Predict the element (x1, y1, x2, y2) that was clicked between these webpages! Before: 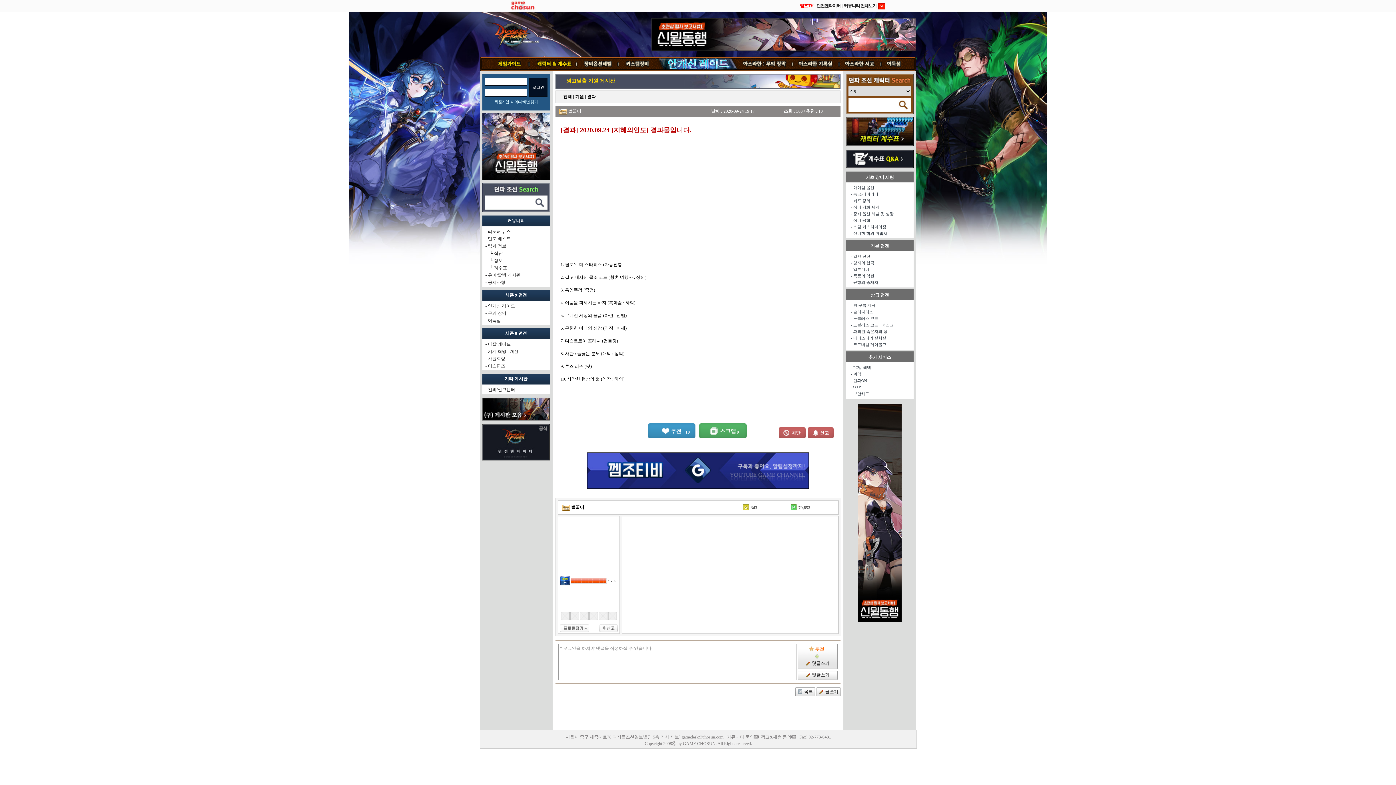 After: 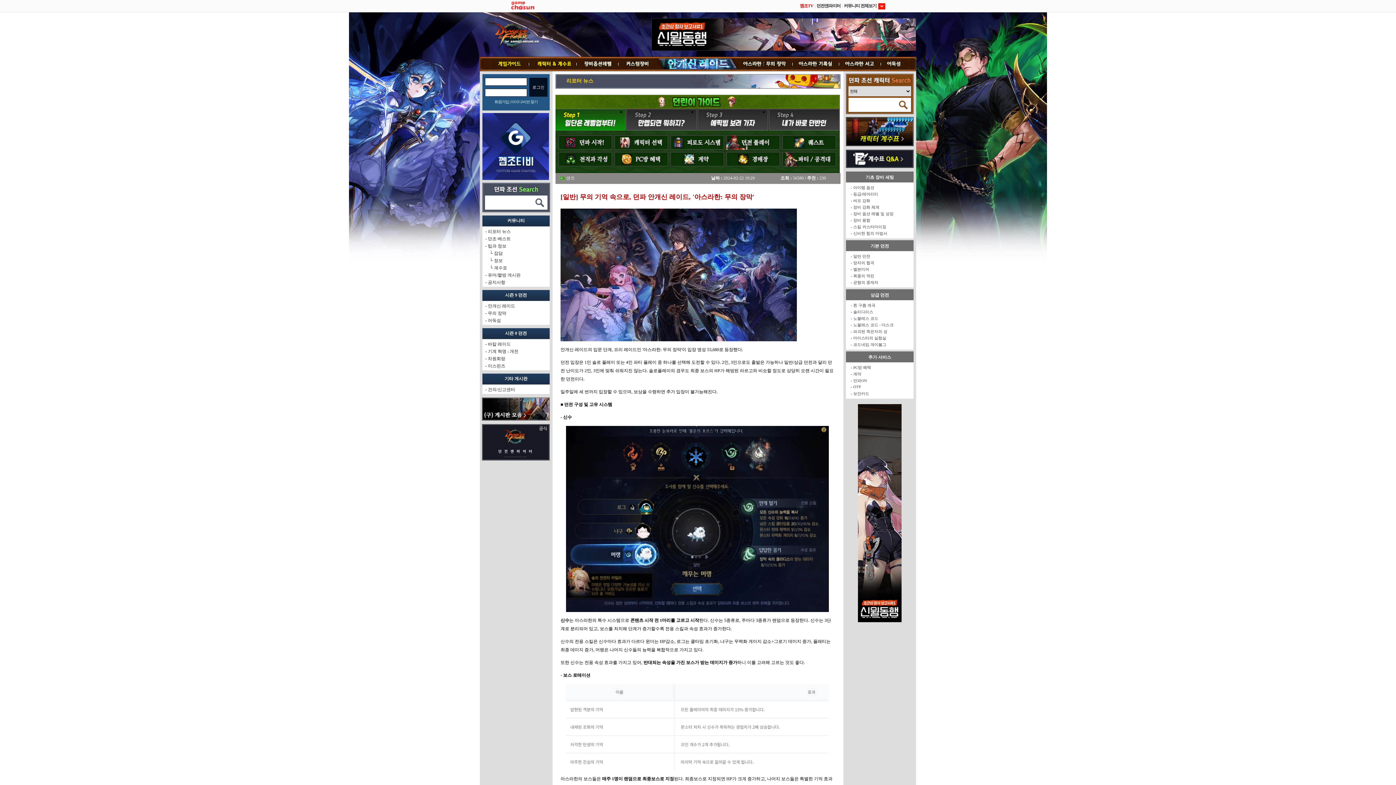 Action: label: 무의 장막 bbox: (737, 56, 792, 71)